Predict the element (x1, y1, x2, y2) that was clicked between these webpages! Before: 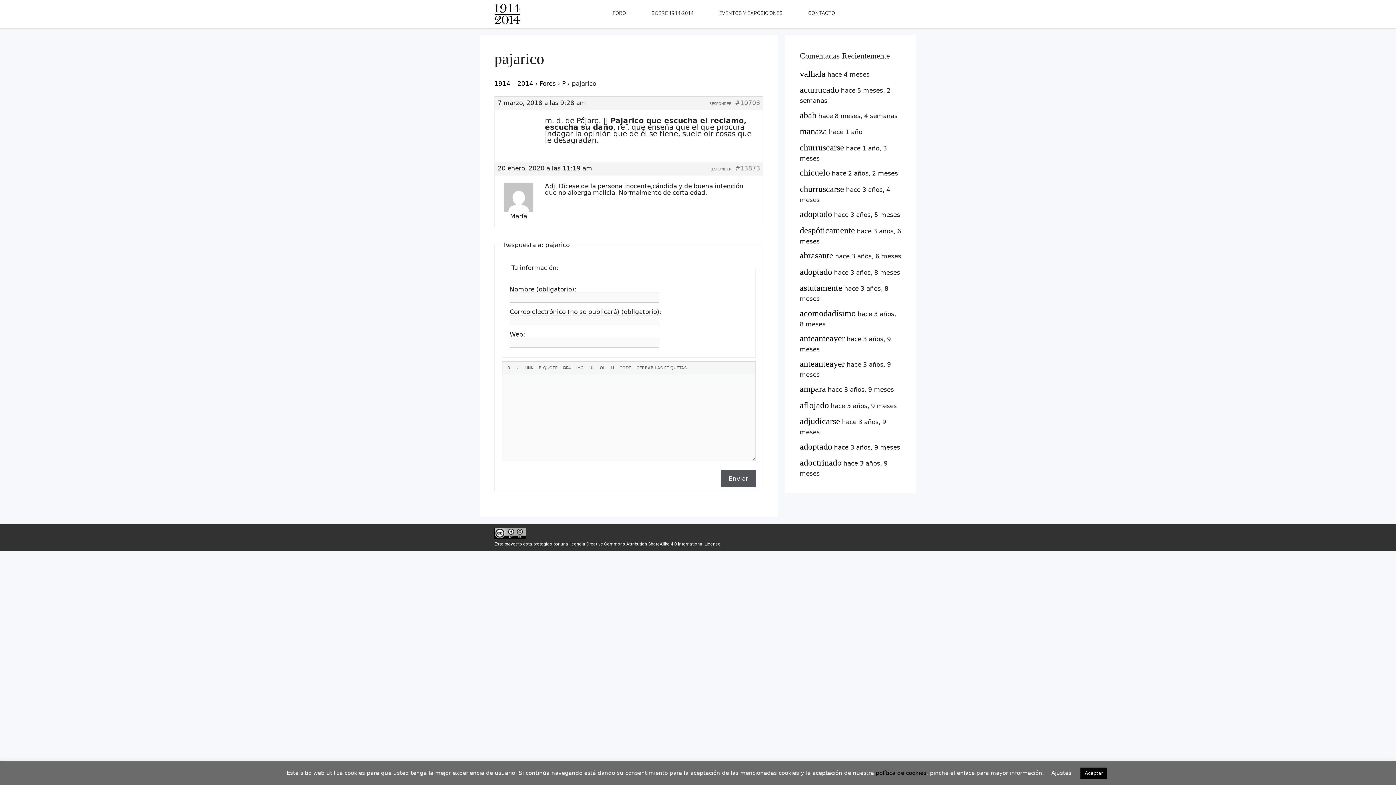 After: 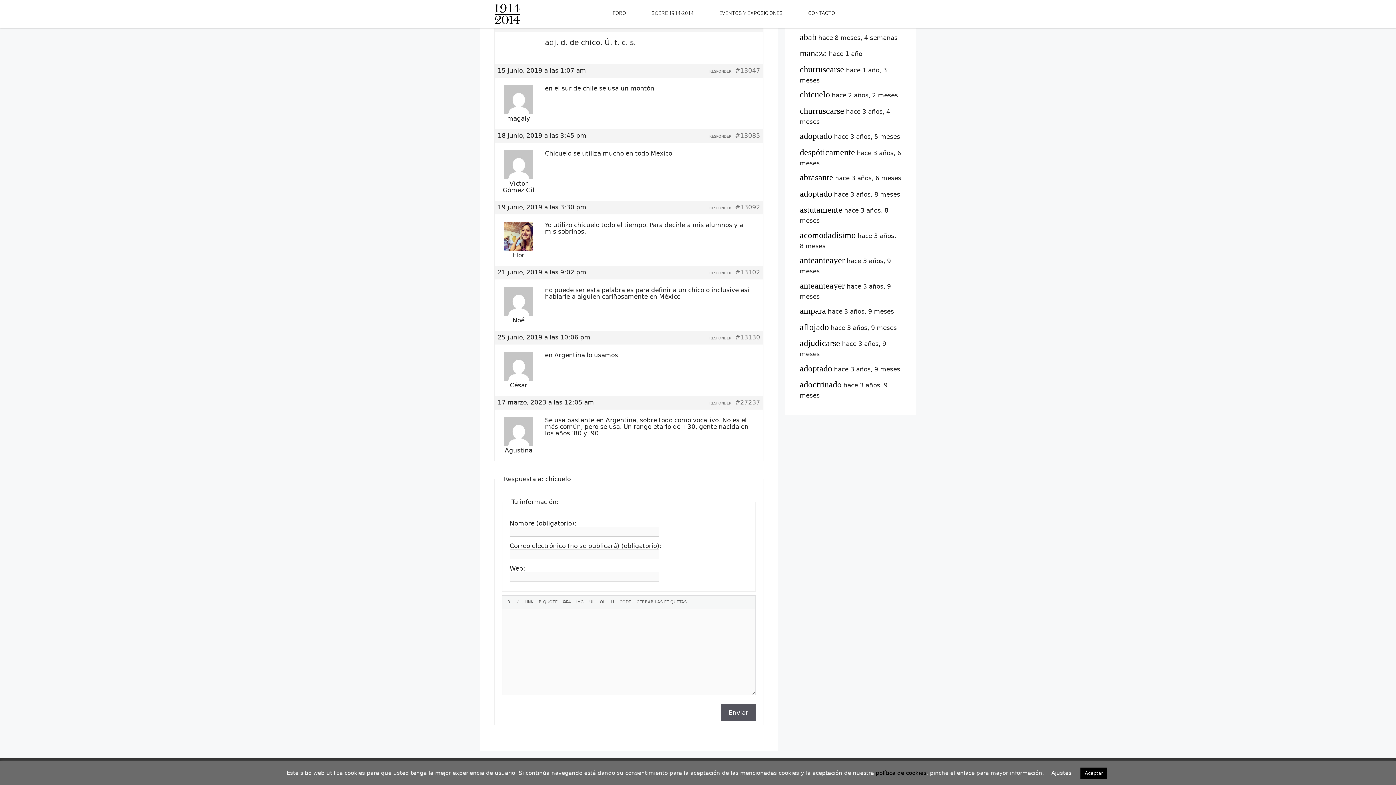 Action: bbox: (800, 168, 830, 177) label: chicuelo